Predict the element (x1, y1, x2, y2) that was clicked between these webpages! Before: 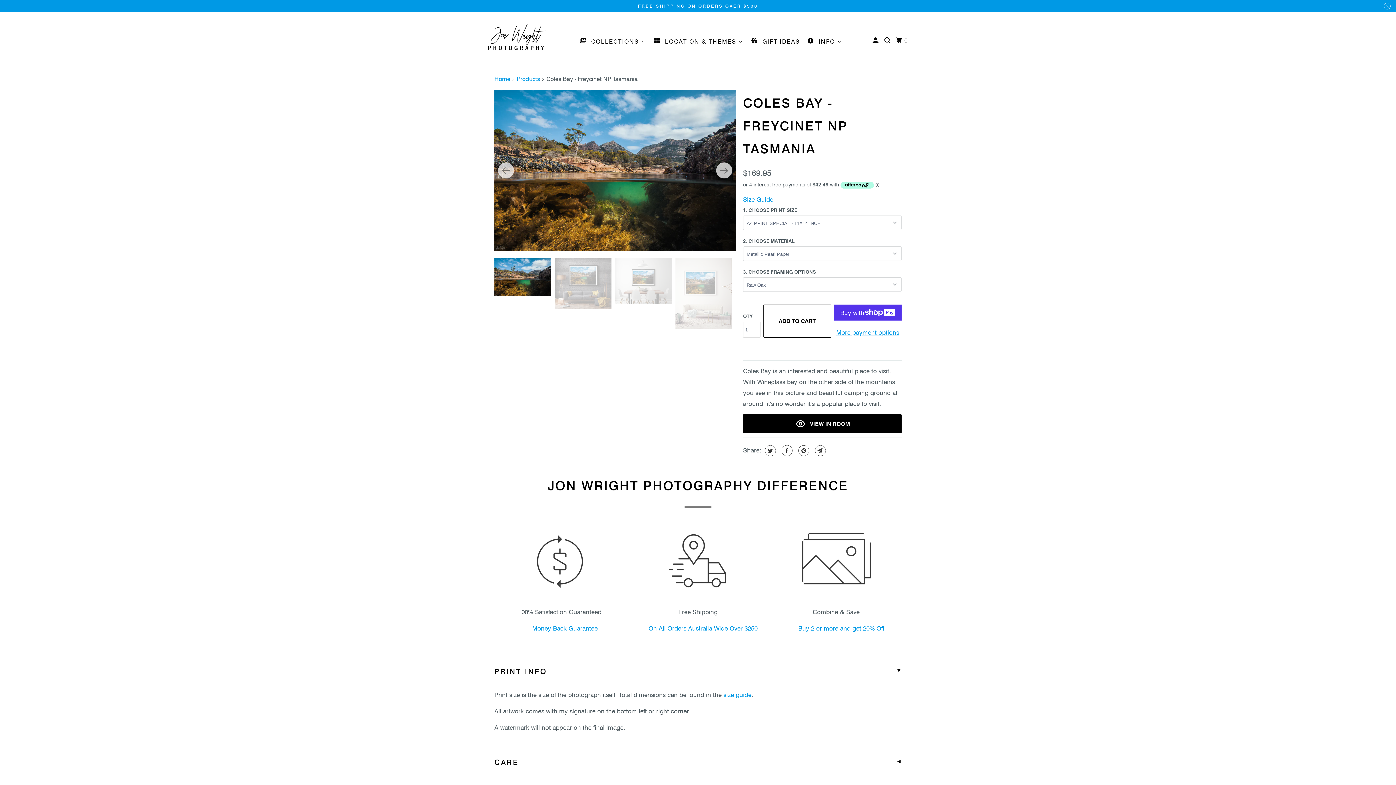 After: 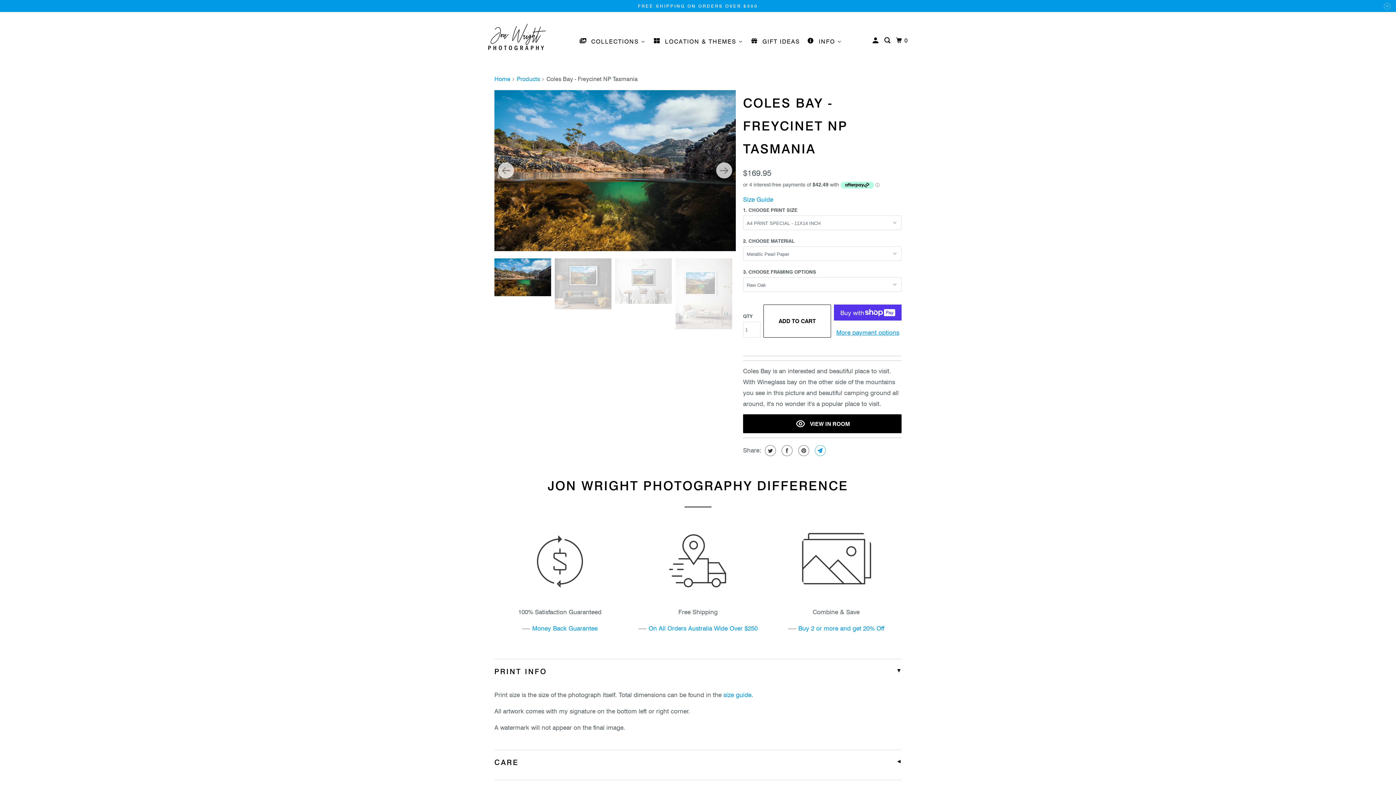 Action: bbox: (813, 445, 826, 456)